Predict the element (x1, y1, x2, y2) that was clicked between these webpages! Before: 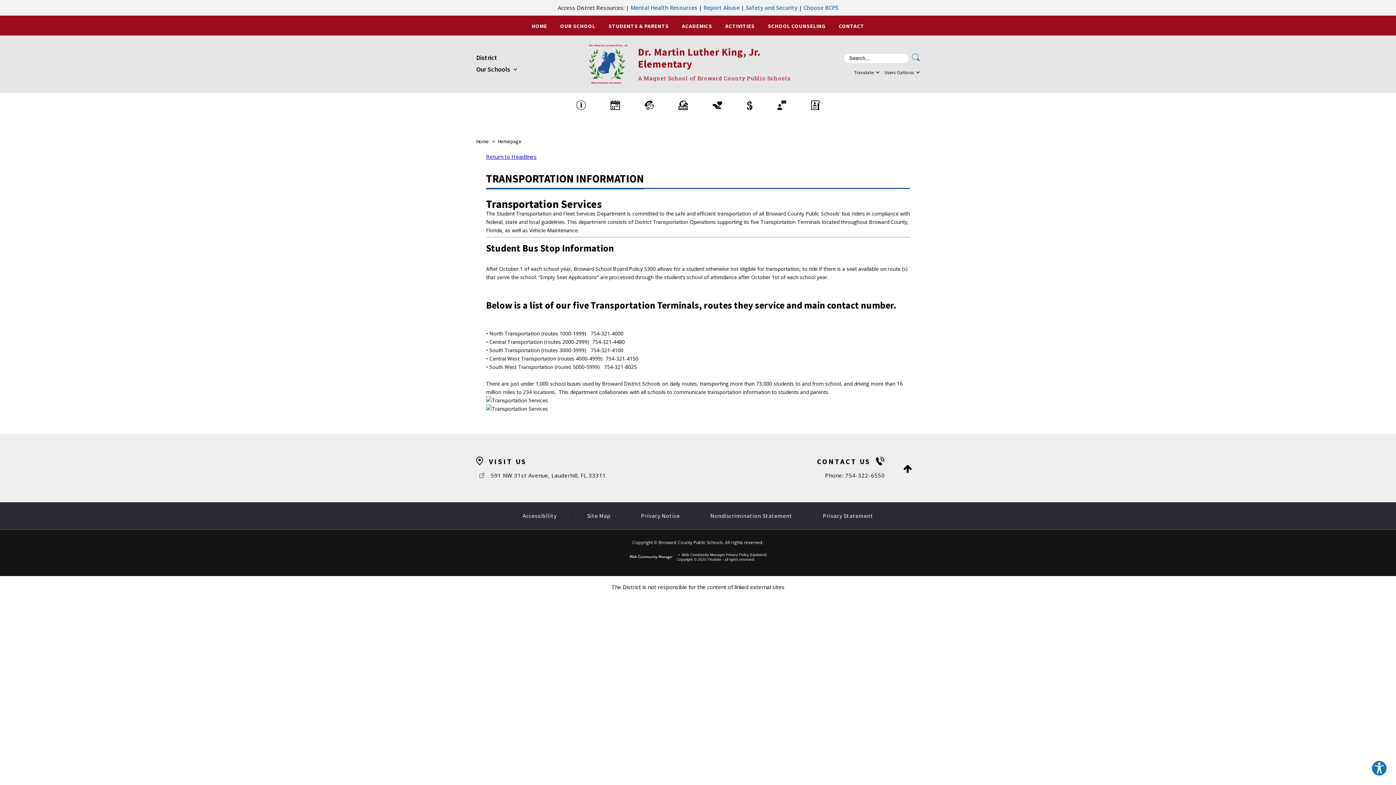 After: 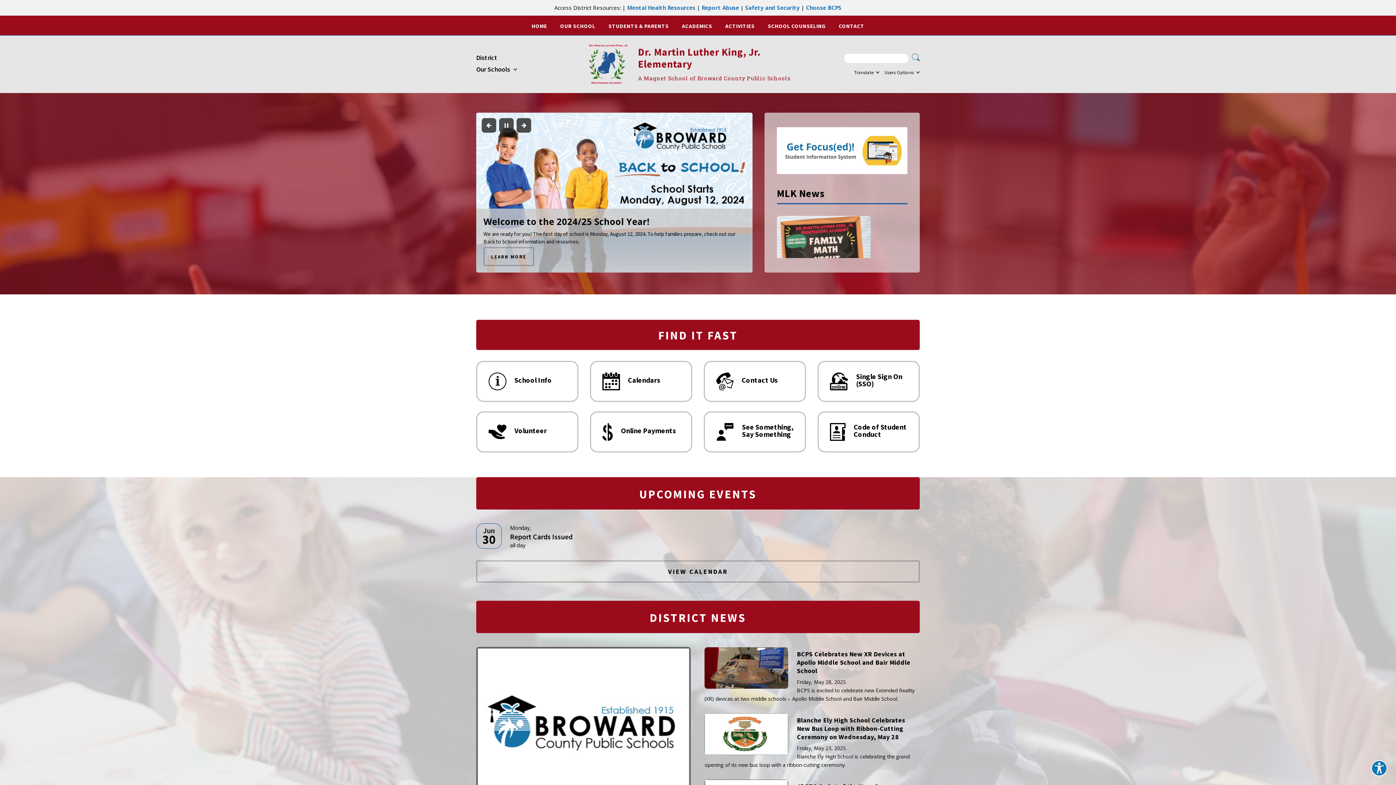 Action: label: Home bbox: (528, 15, 550, 35)